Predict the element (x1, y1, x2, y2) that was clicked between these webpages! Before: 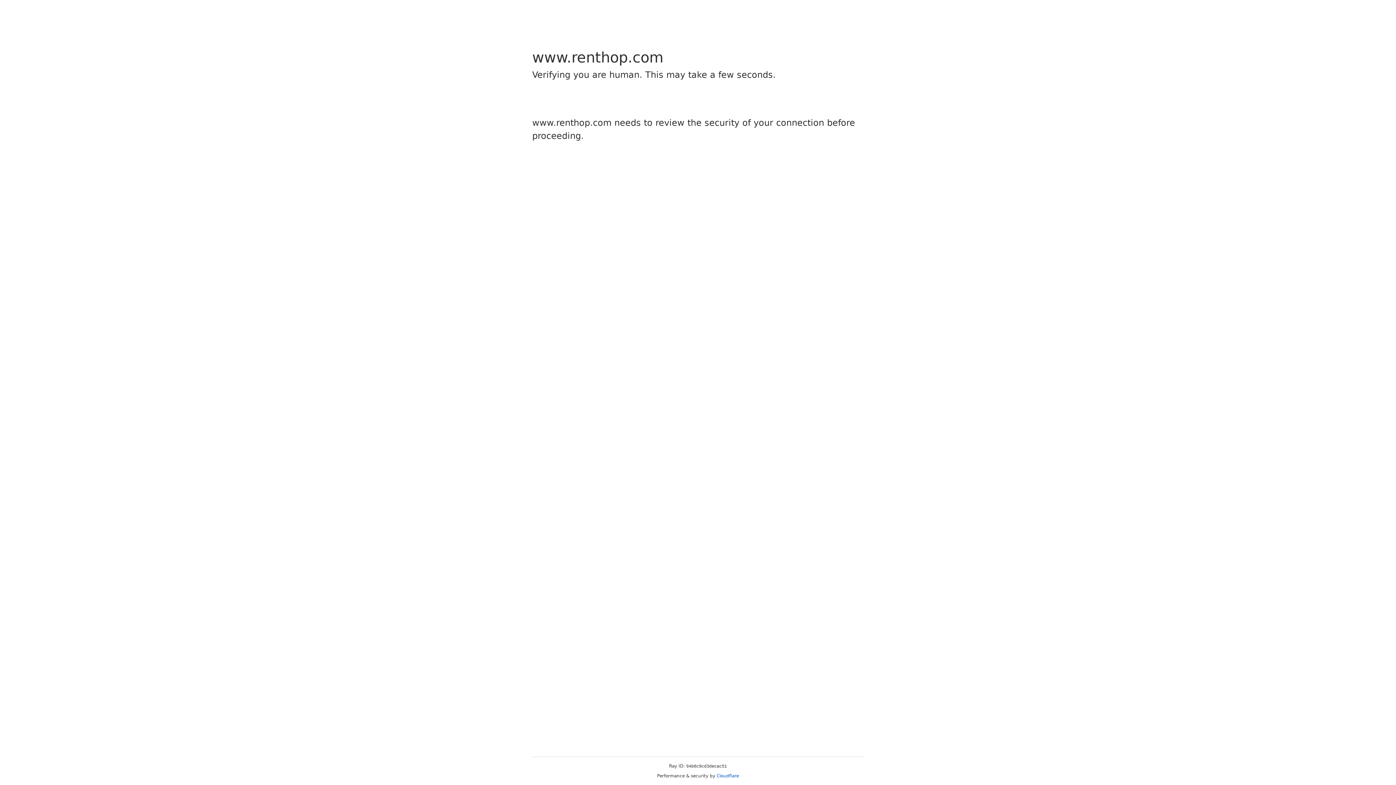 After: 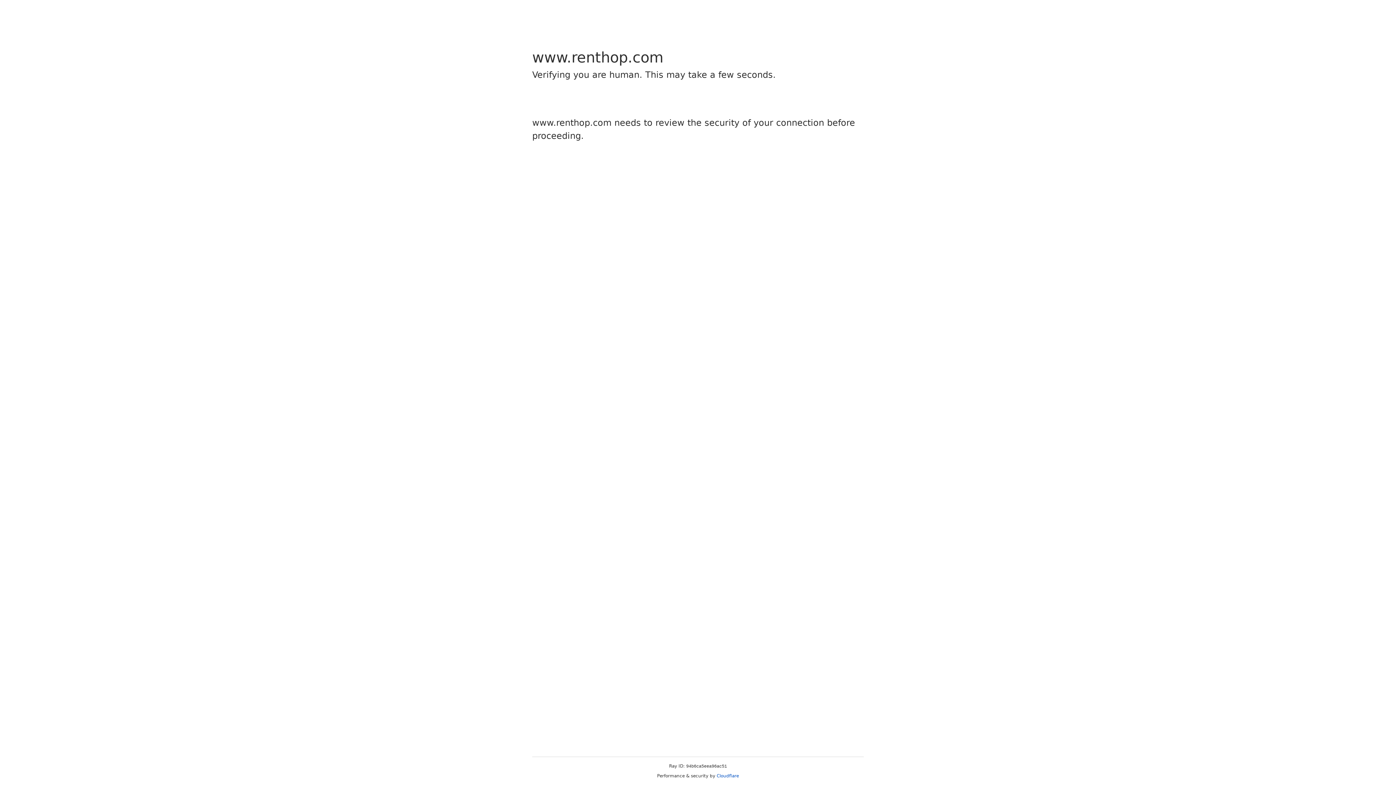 Action: label: Cloudflare bbox: (716, 773, 739, 778)